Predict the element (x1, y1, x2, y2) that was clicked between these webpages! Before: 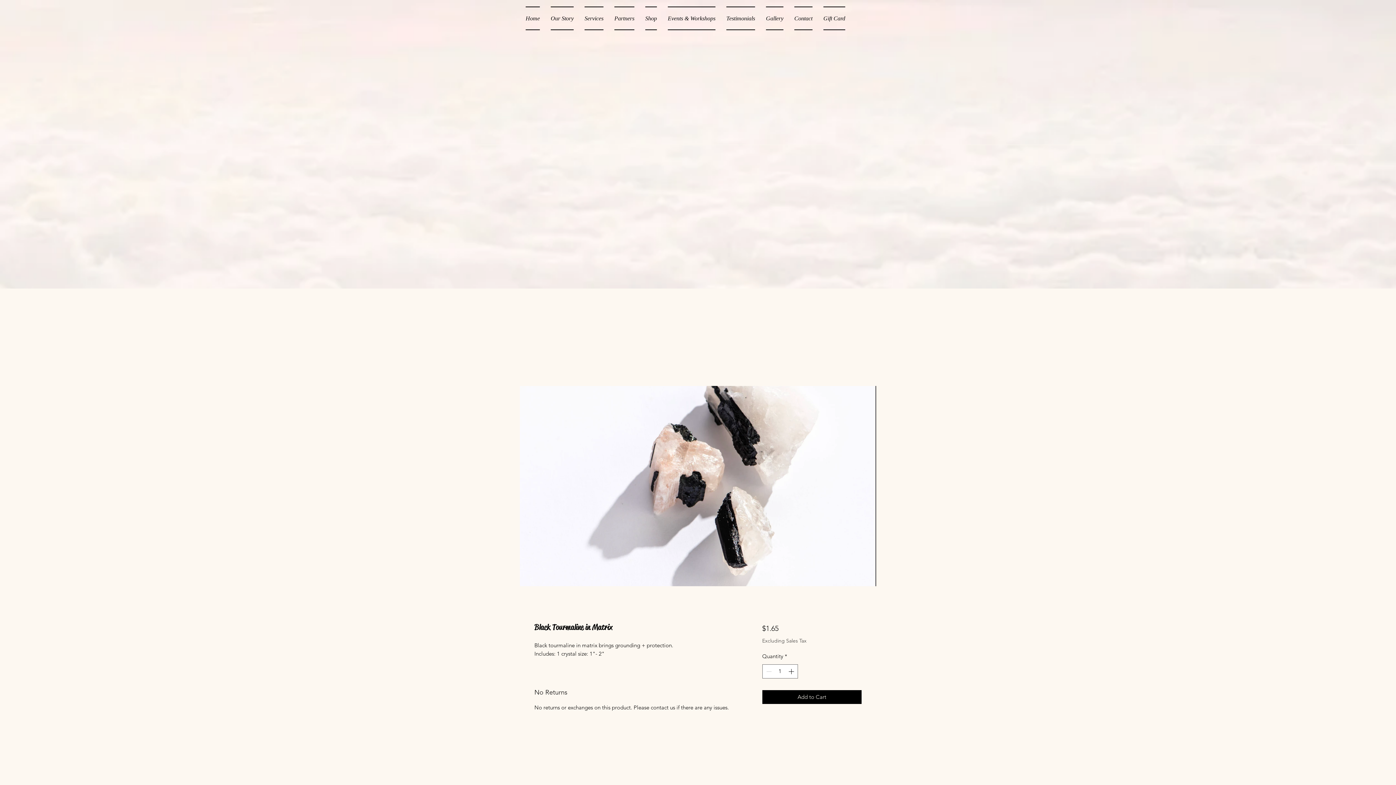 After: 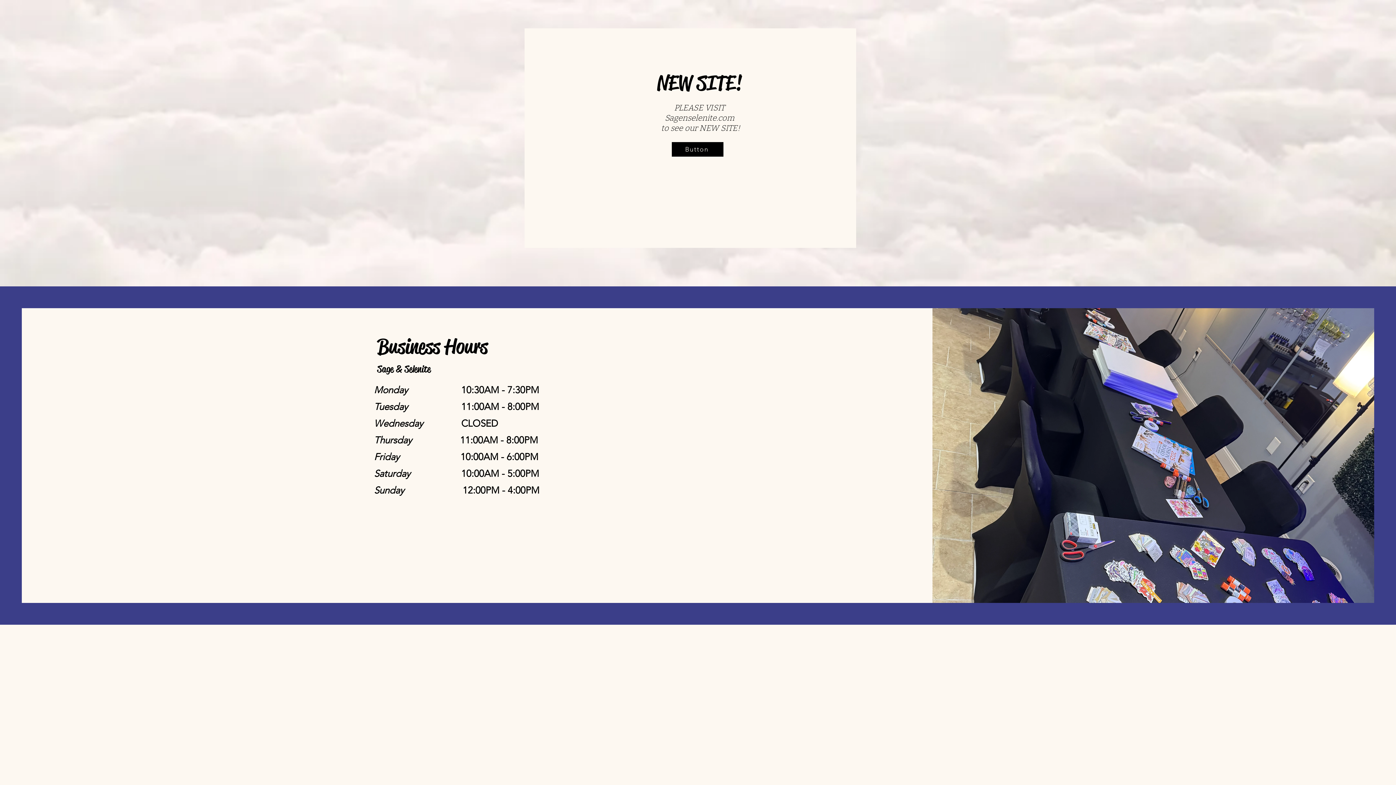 Action: label: Home bbox: (525, 6, 545, 30)